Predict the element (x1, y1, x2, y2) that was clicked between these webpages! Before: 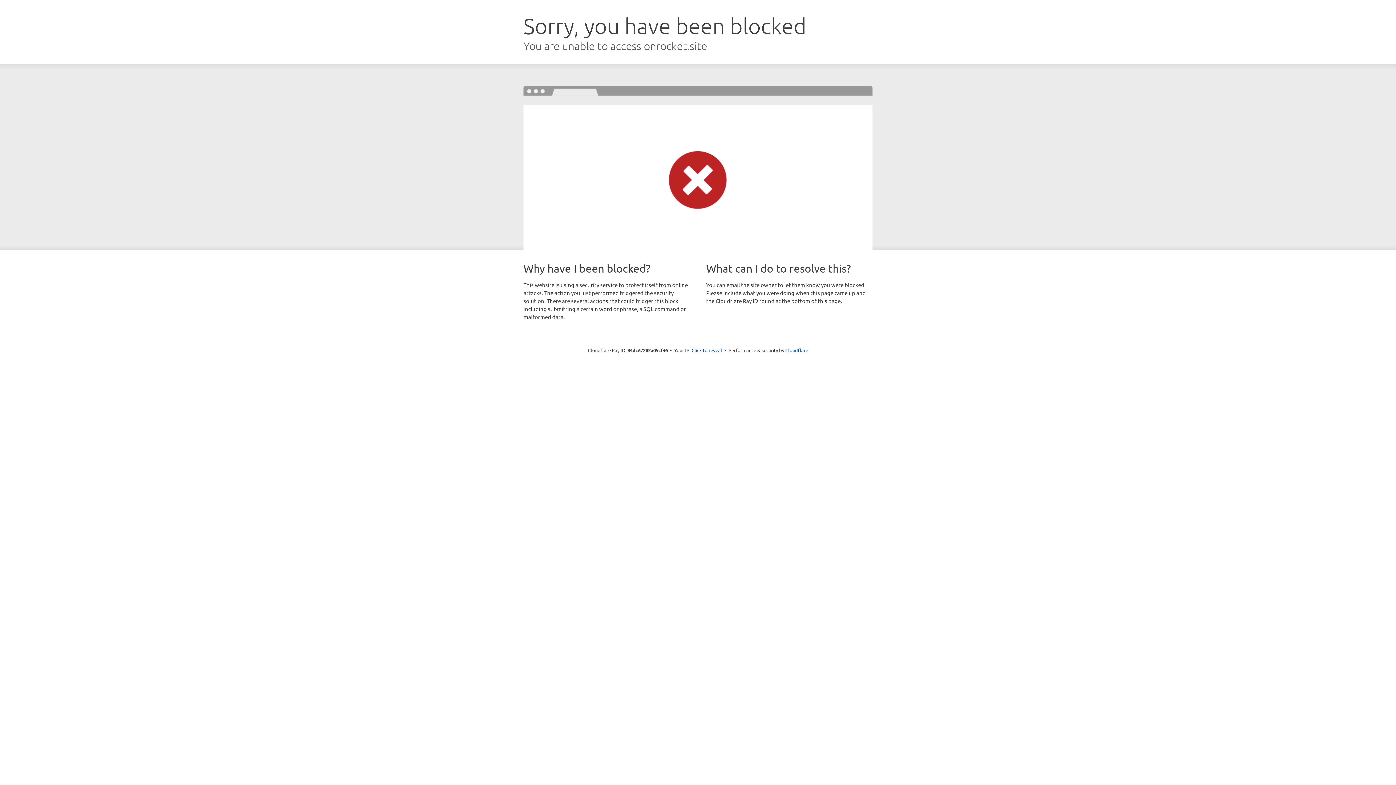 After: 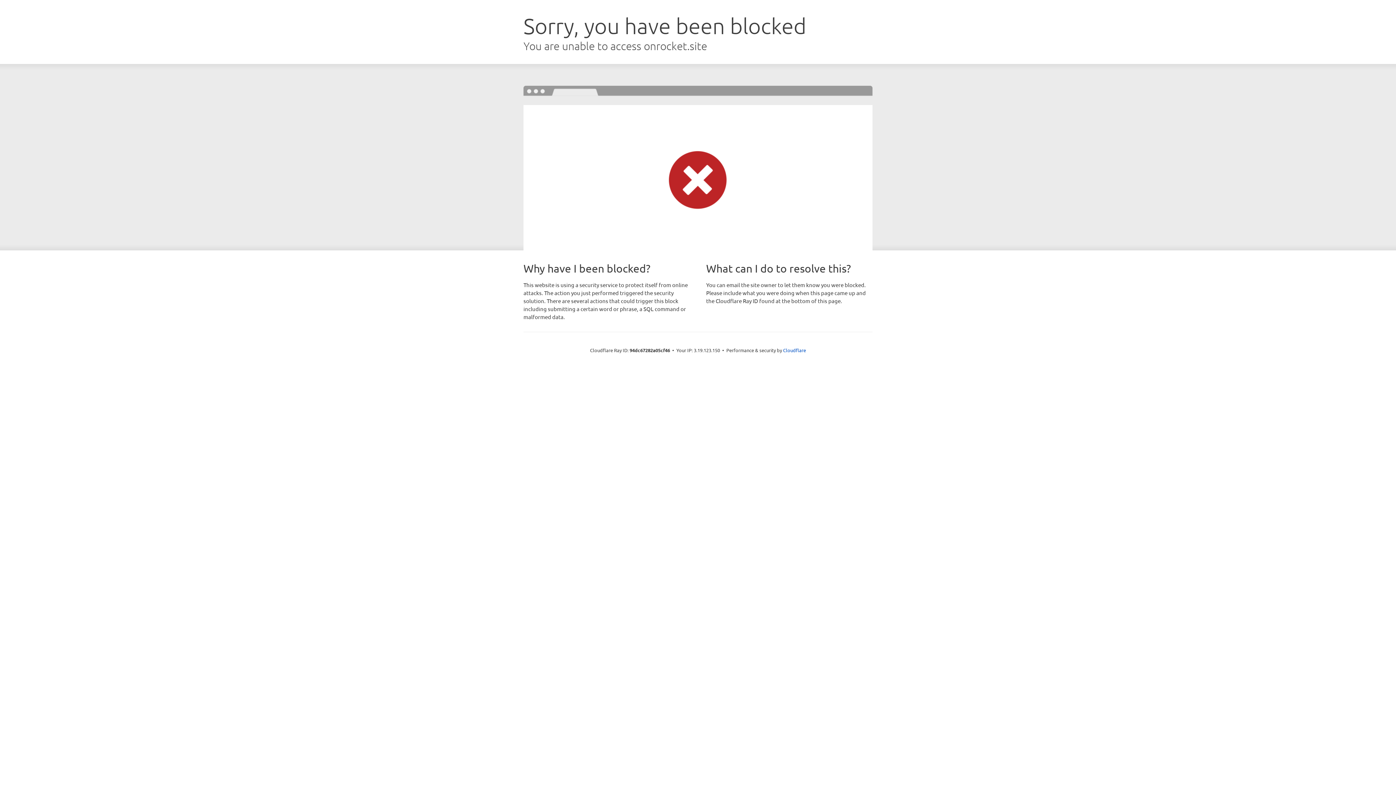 Action: label: Click to reveal bbox: (691, 346, 722, 353)